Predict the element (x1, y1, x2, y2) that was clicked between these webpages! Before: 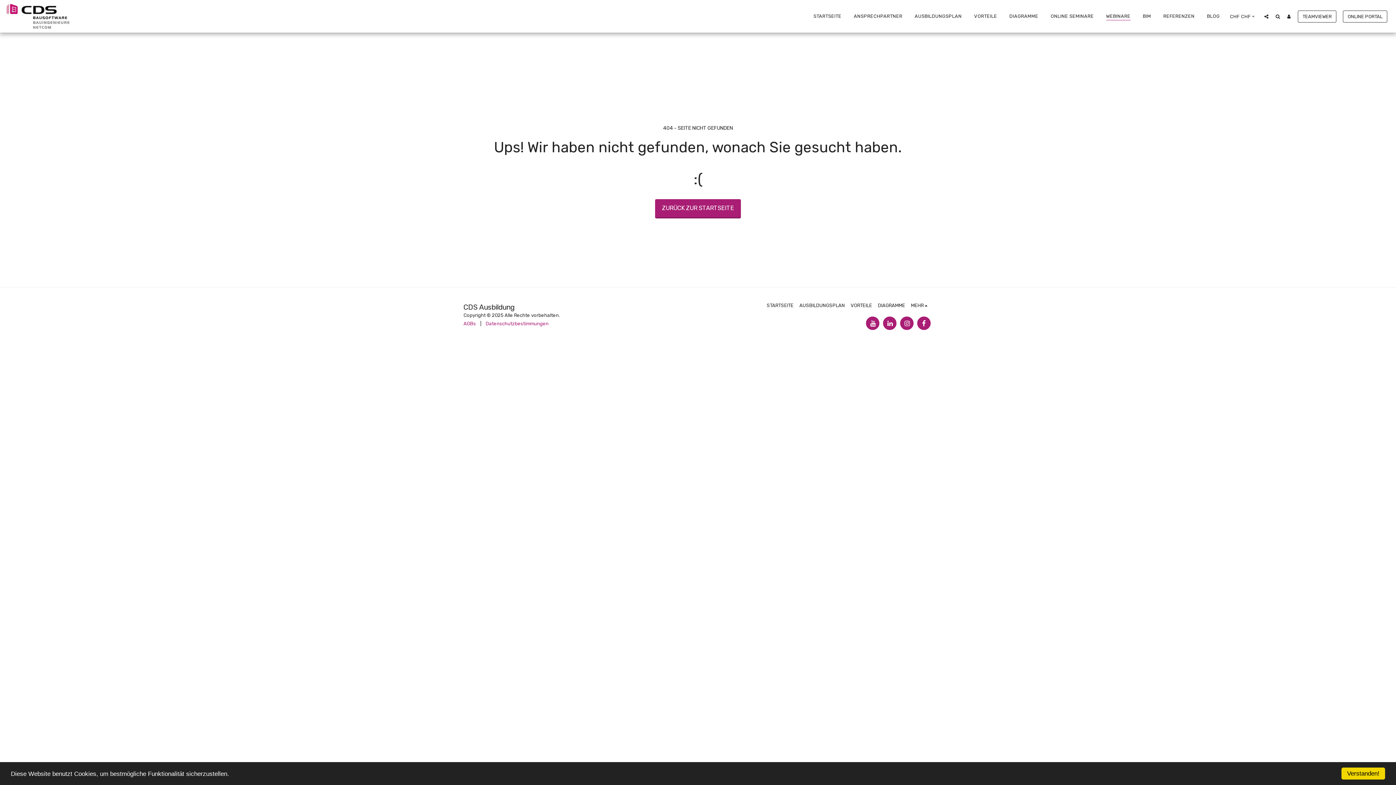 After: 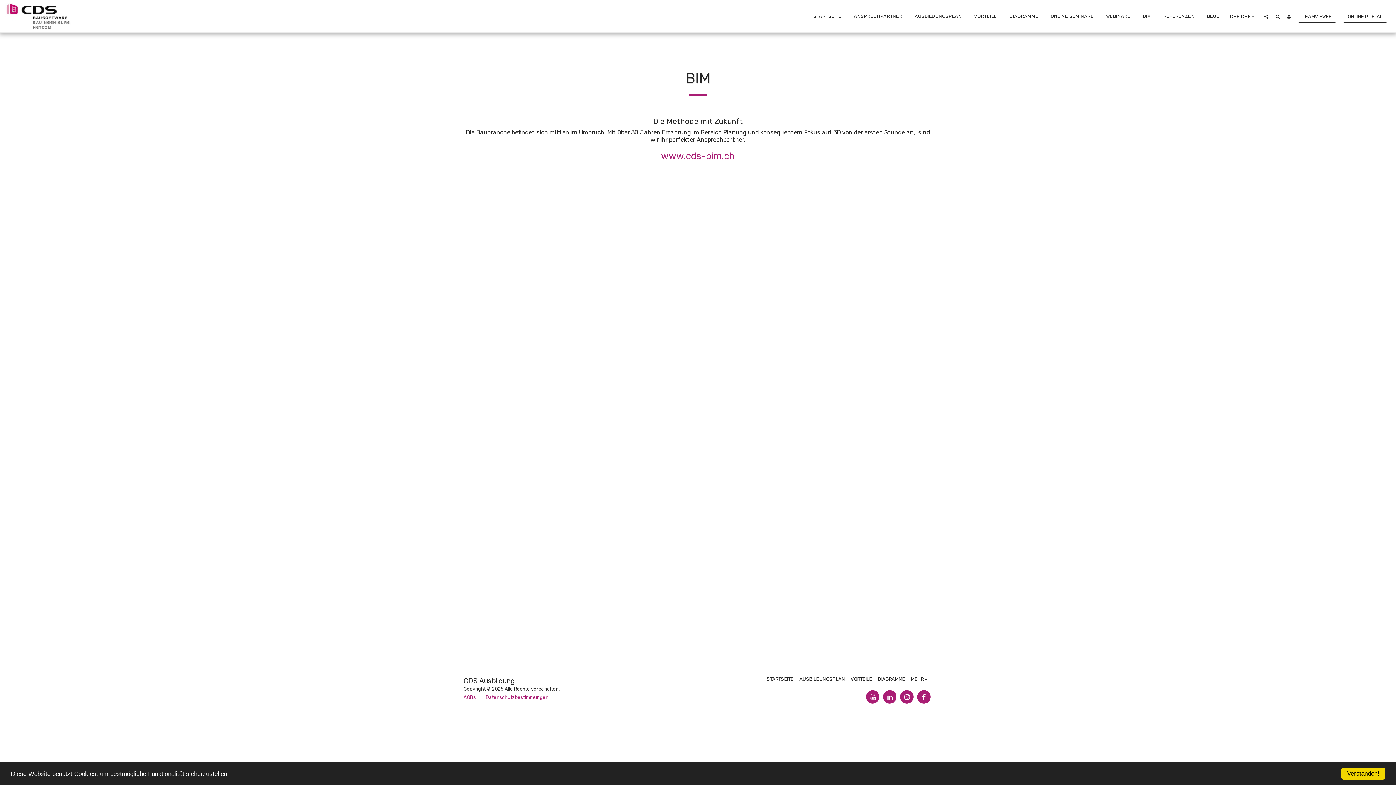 Action: bbox: (1137, 11, 1157, 21) label: BIM